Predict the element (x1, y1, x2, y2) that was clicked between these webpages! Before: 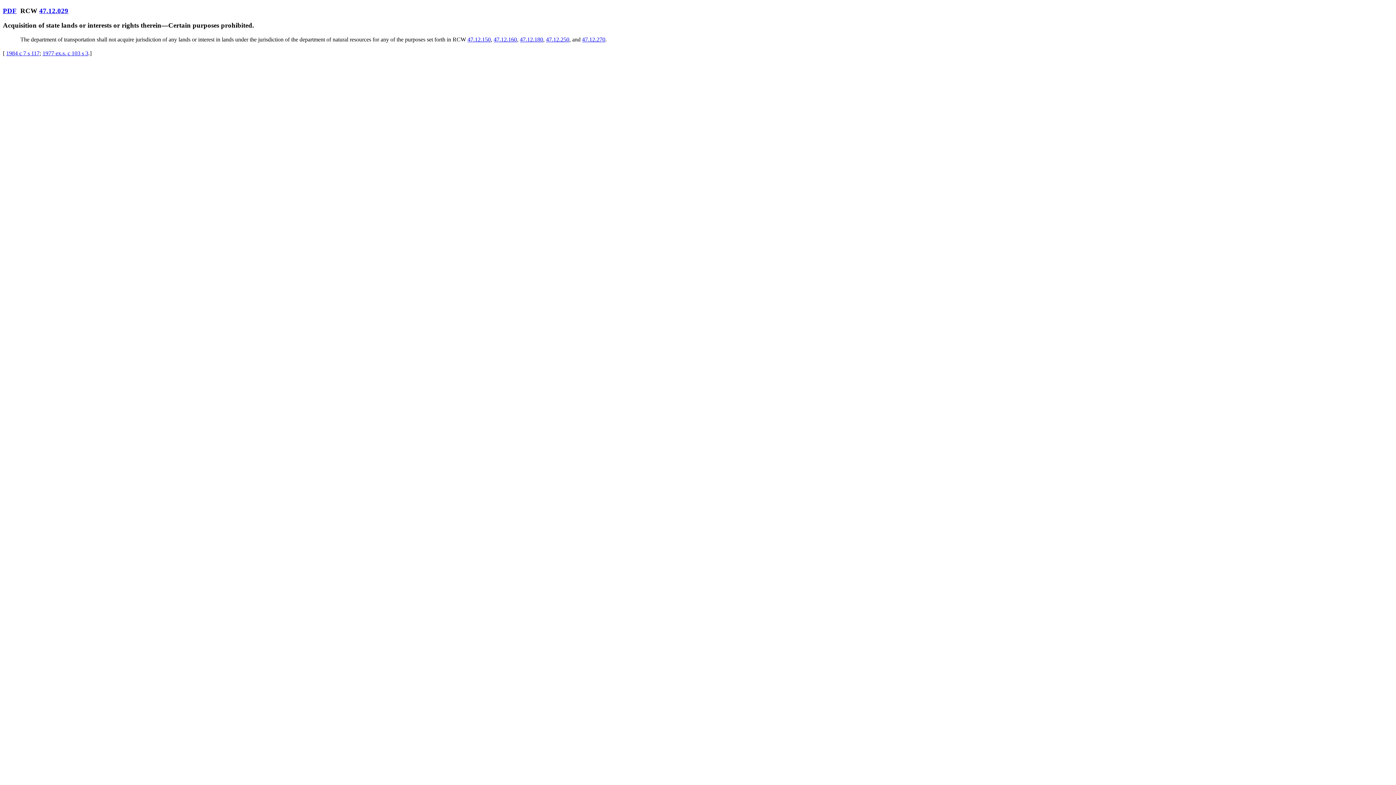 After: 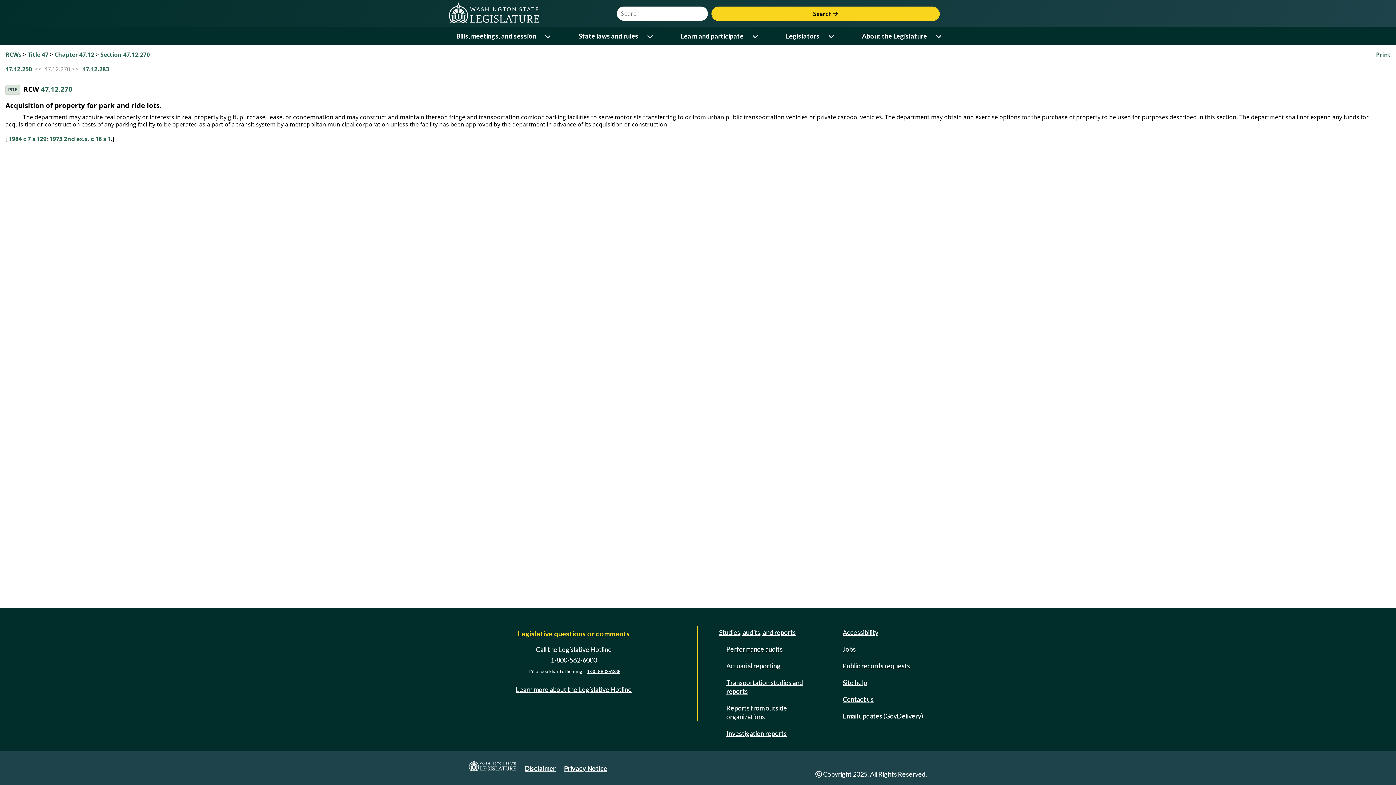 Action: bbox: (582, 36, 605, 42) label: 47.12.270